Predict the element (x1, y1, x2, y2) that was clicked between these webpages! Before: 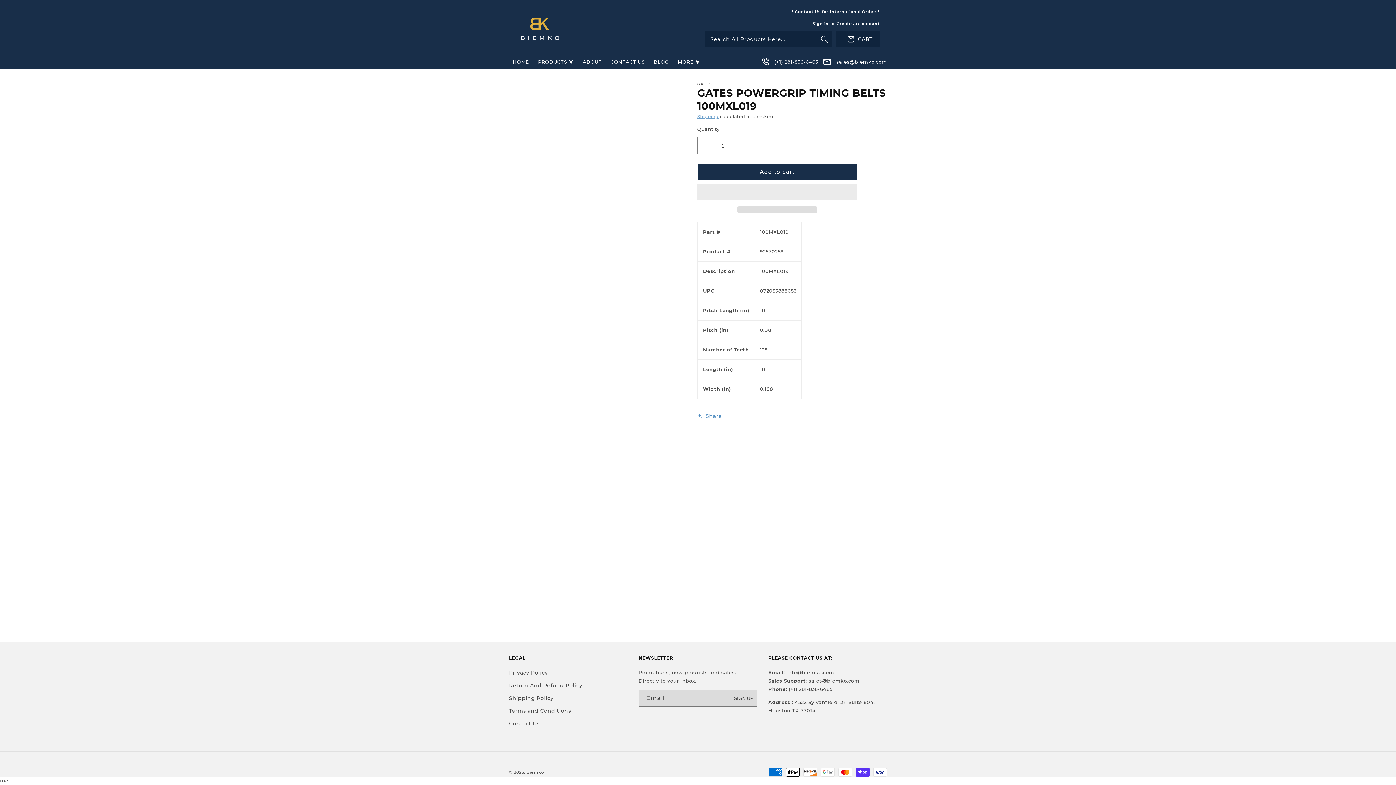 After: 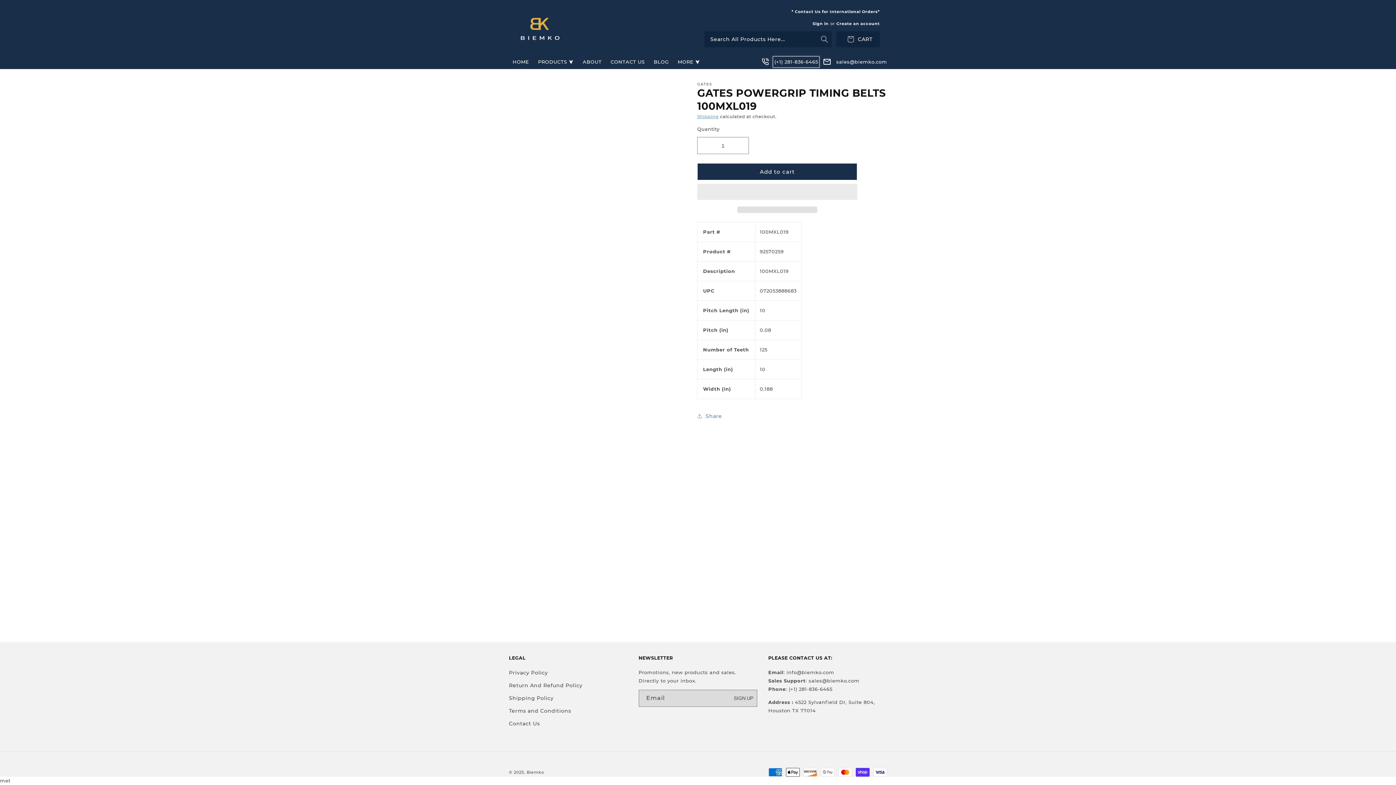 Action: label: (+1) 281-836-6465 bbox: (774, 57, 818, 66)